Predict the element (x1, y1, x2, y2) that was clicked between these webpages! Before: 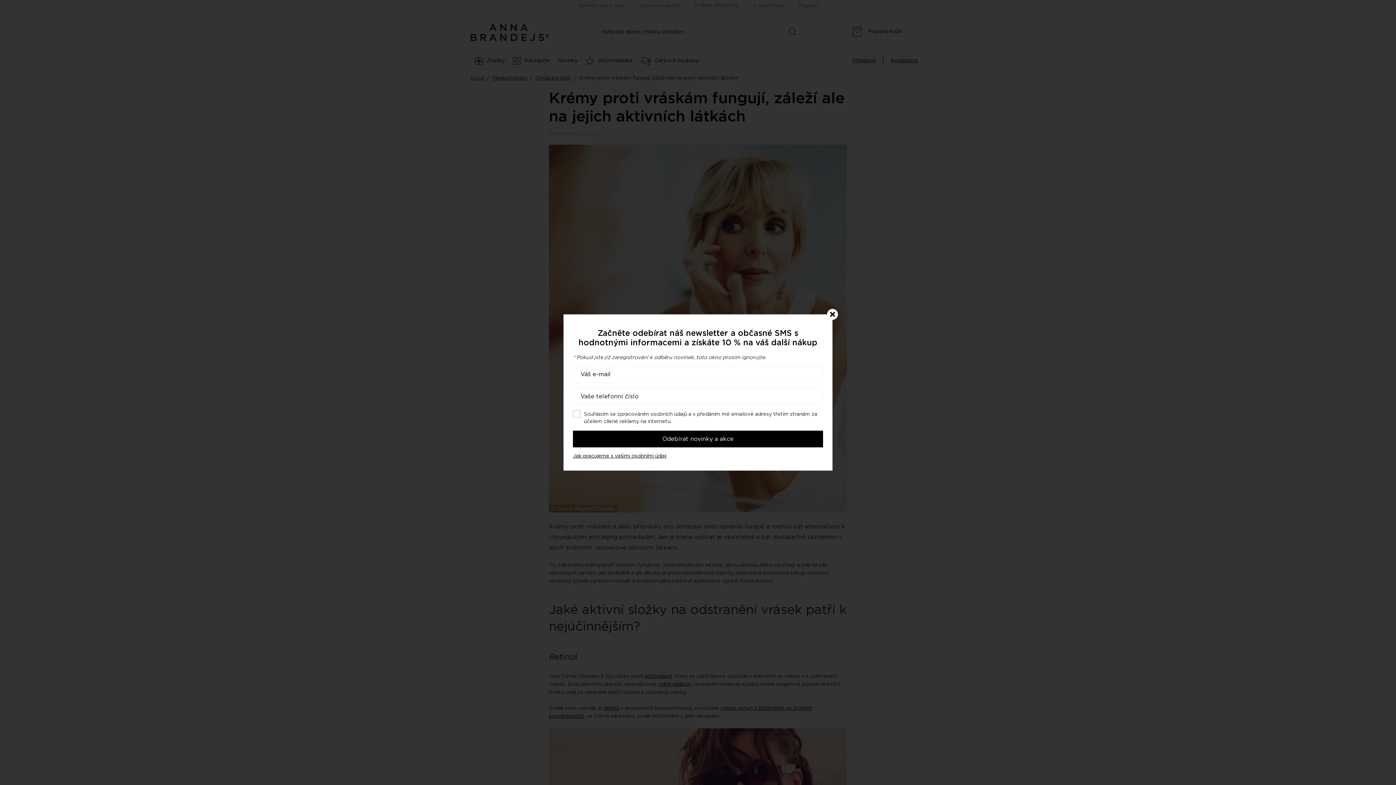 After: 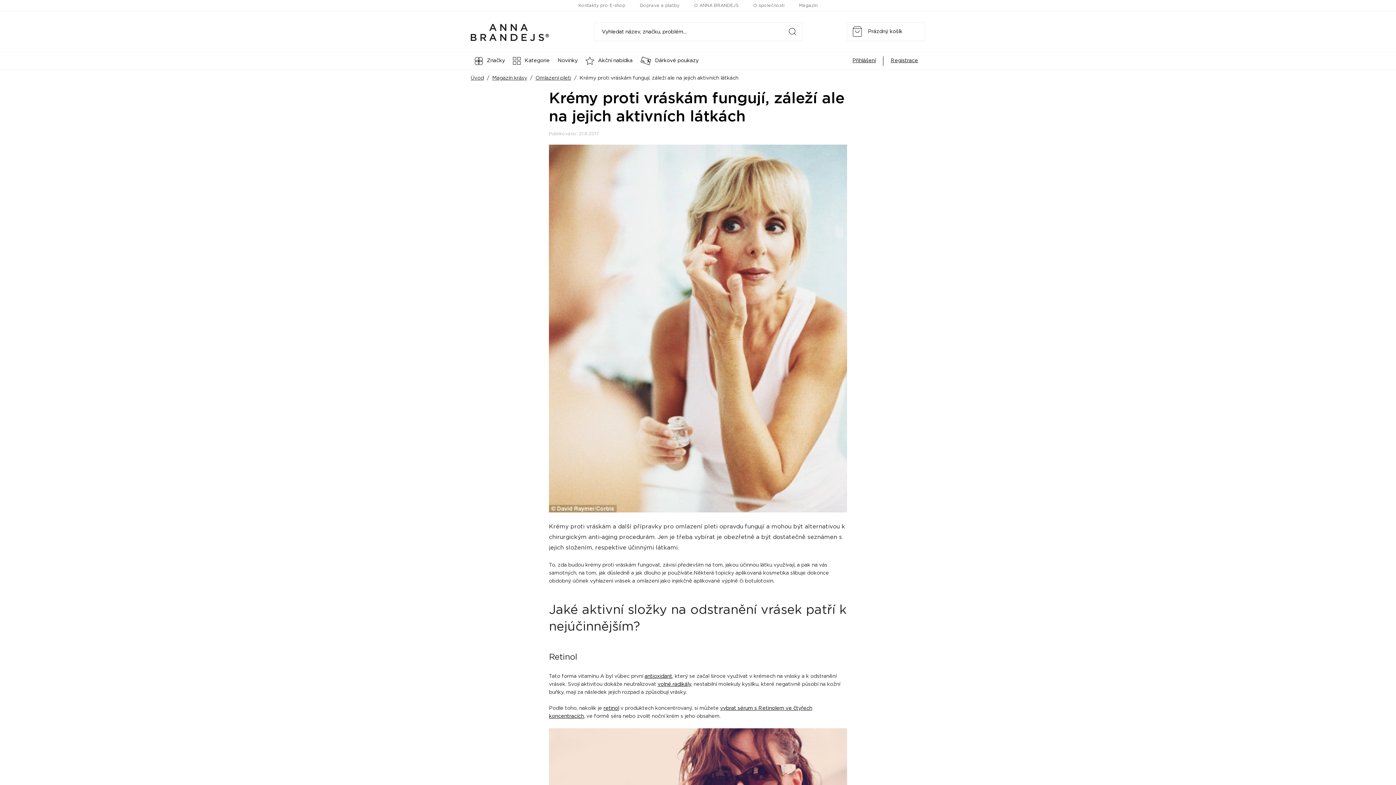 Action: bbox: (827, 309, 838, 320)